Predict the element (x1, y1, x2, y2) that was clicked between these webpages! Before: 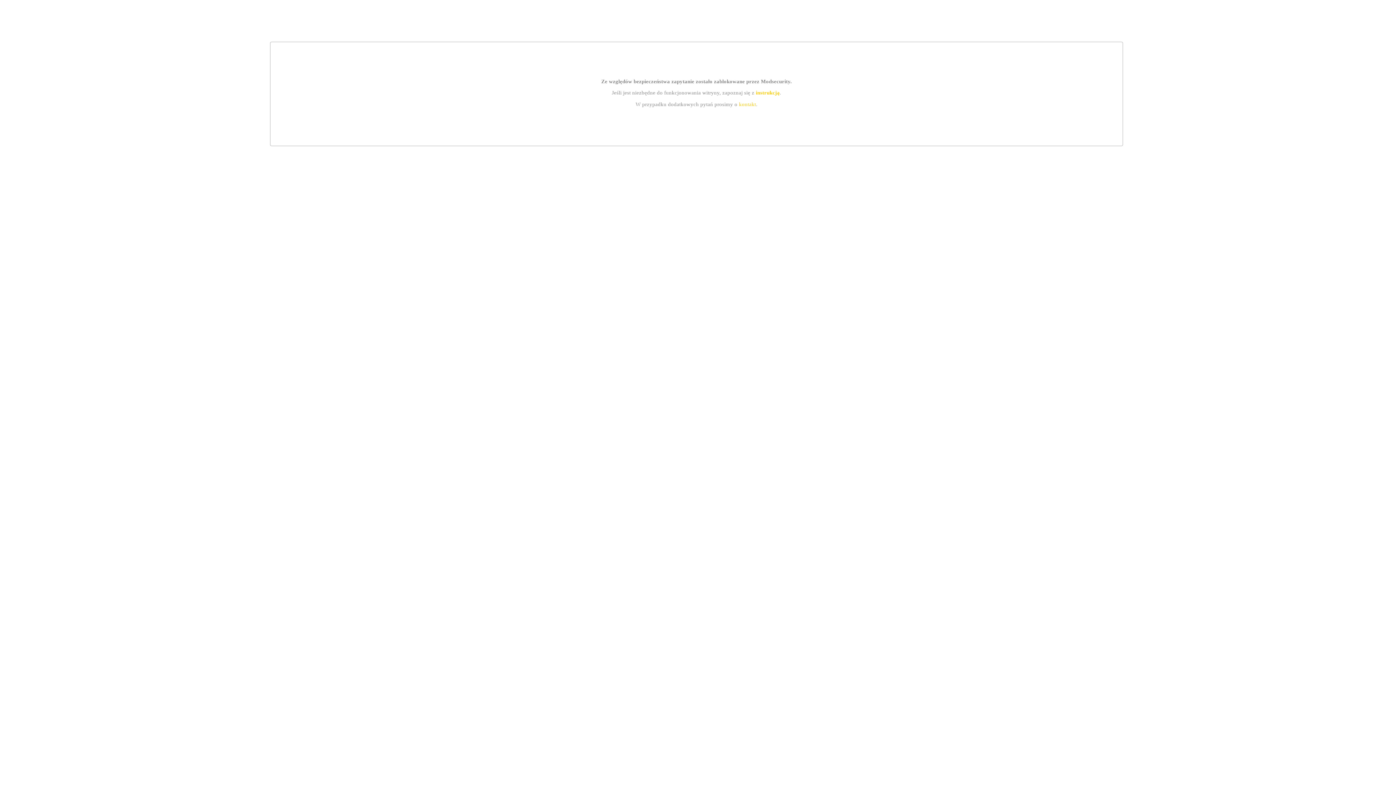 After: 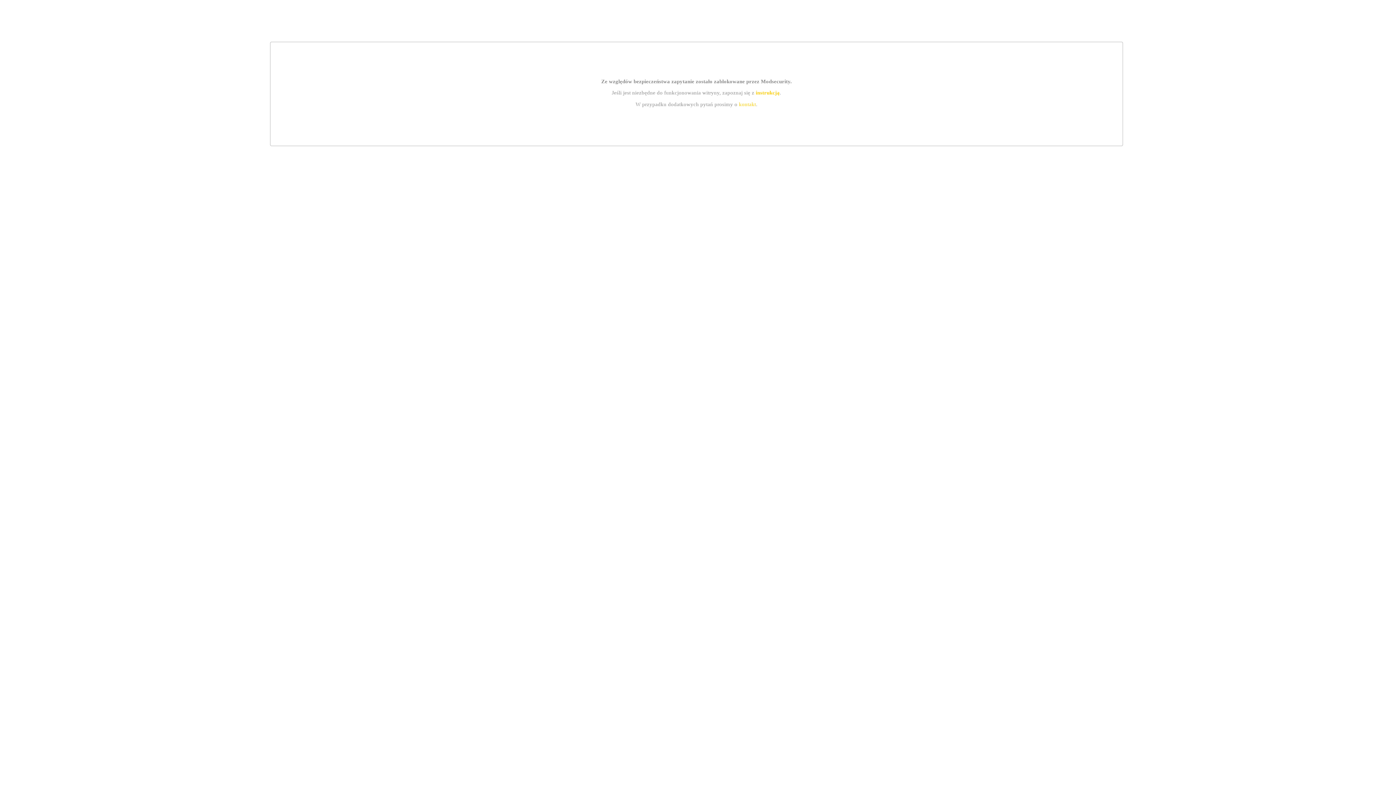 Action: bbox: (755, 89, 779, 95) label: instrukcją